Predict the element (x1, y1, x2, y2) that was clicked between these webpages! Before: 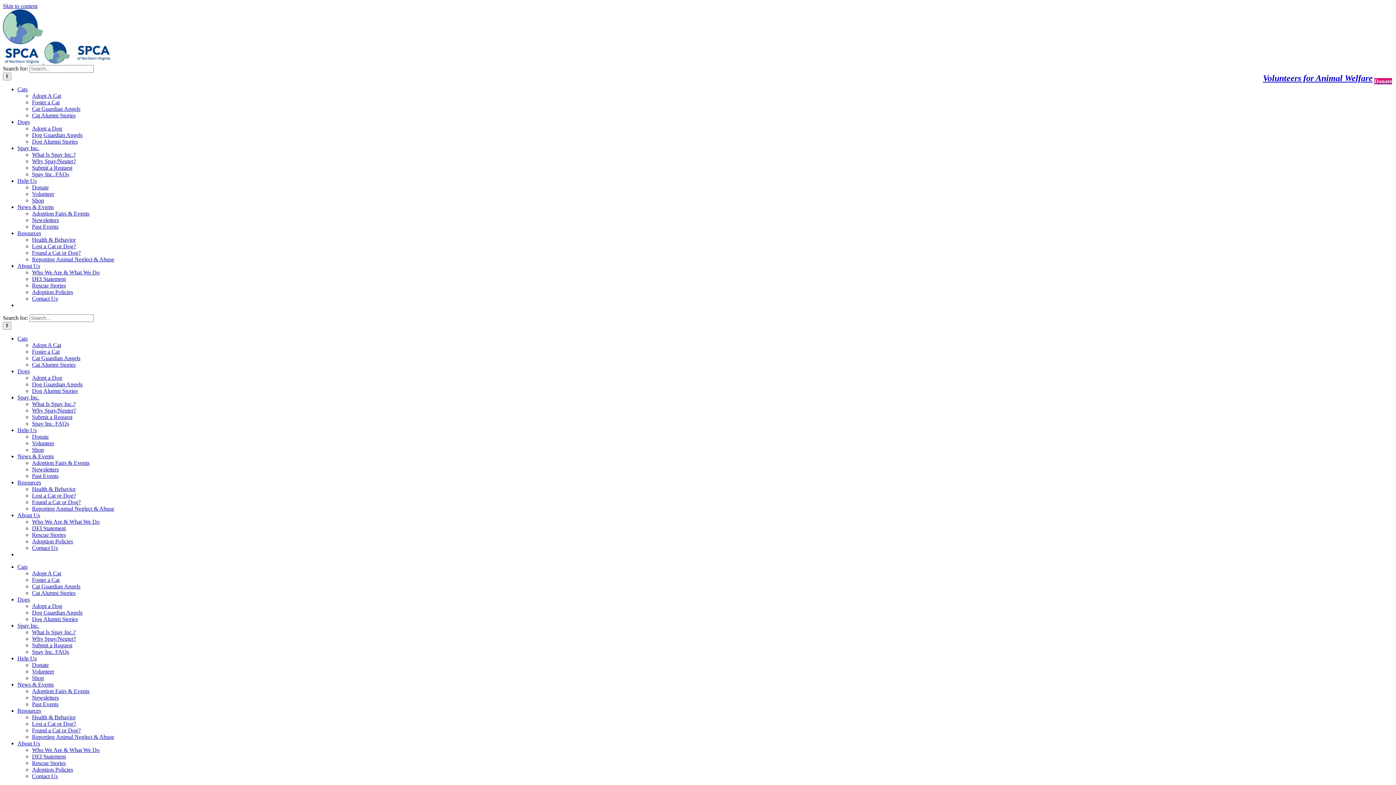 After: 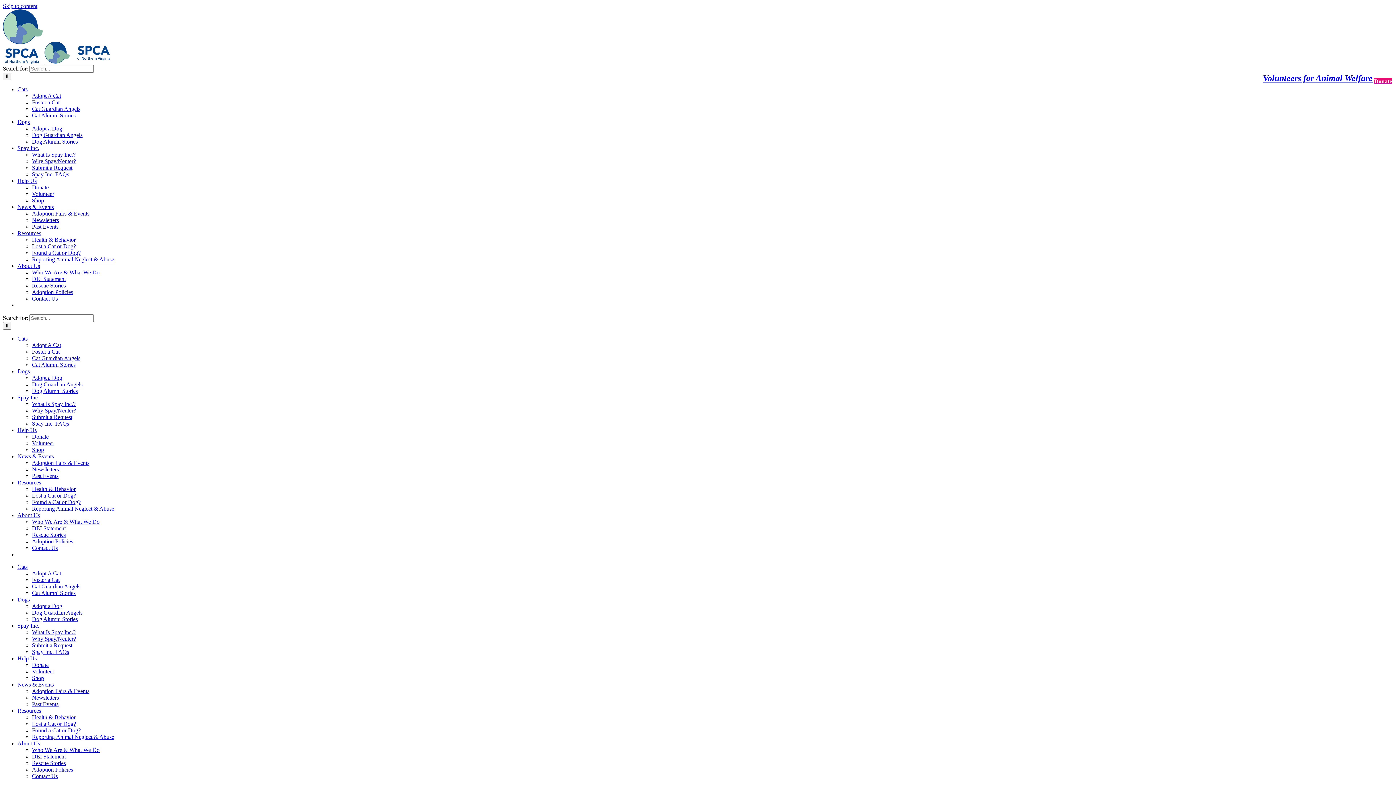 Action: bbox: (32, 112, 75, 118) label: Cat Alumni Stories